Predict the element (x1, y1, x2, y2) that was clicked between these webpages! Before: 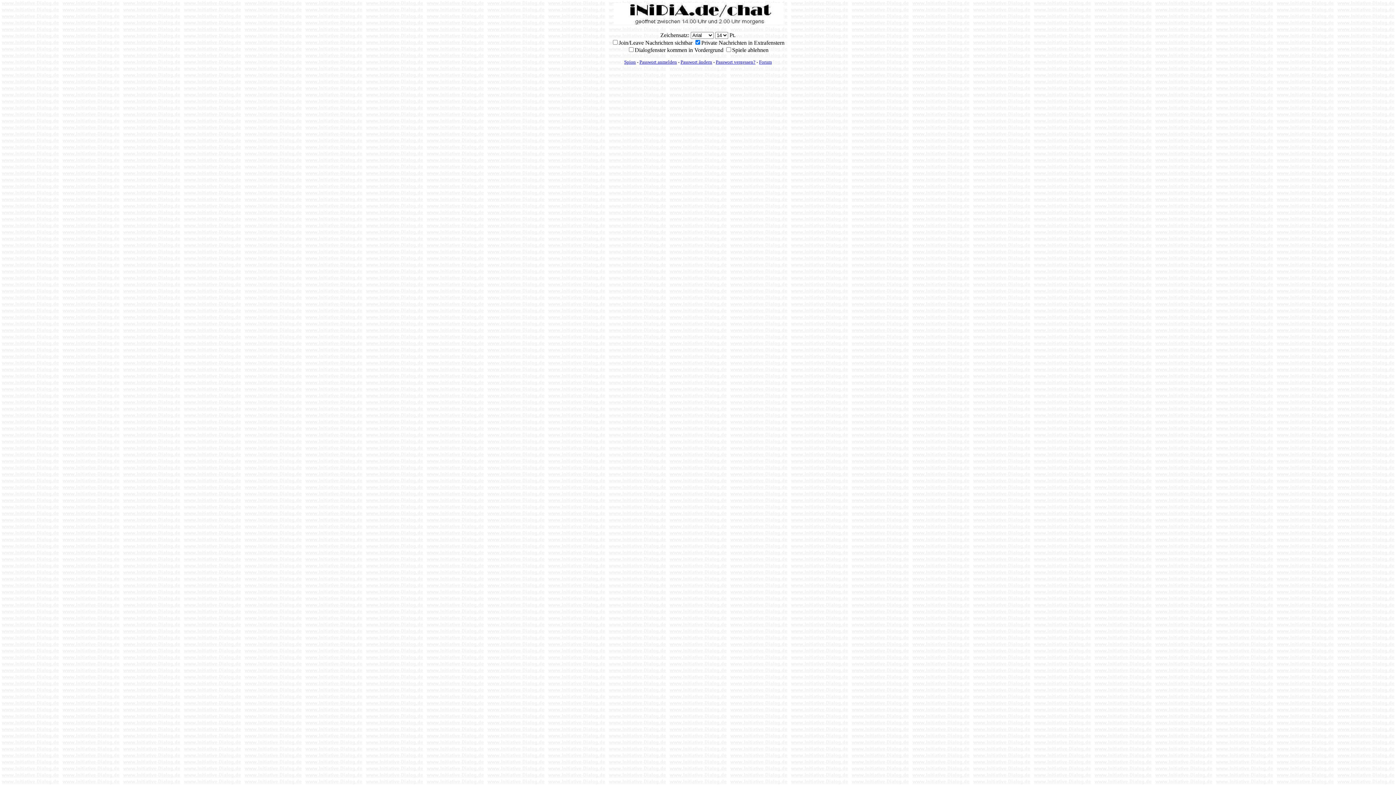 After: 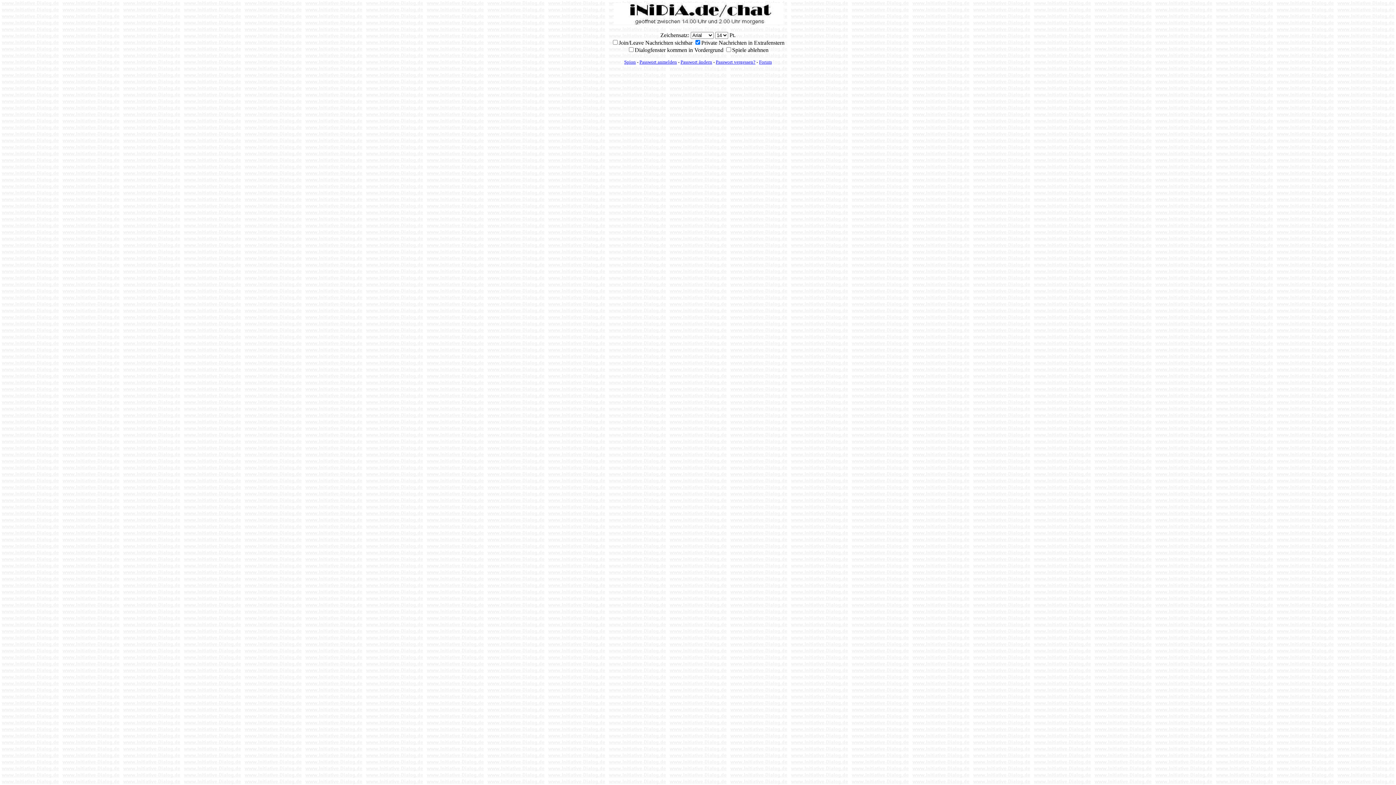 Action: label: Passwort ändern bbox: (680, 59, 712, 64)